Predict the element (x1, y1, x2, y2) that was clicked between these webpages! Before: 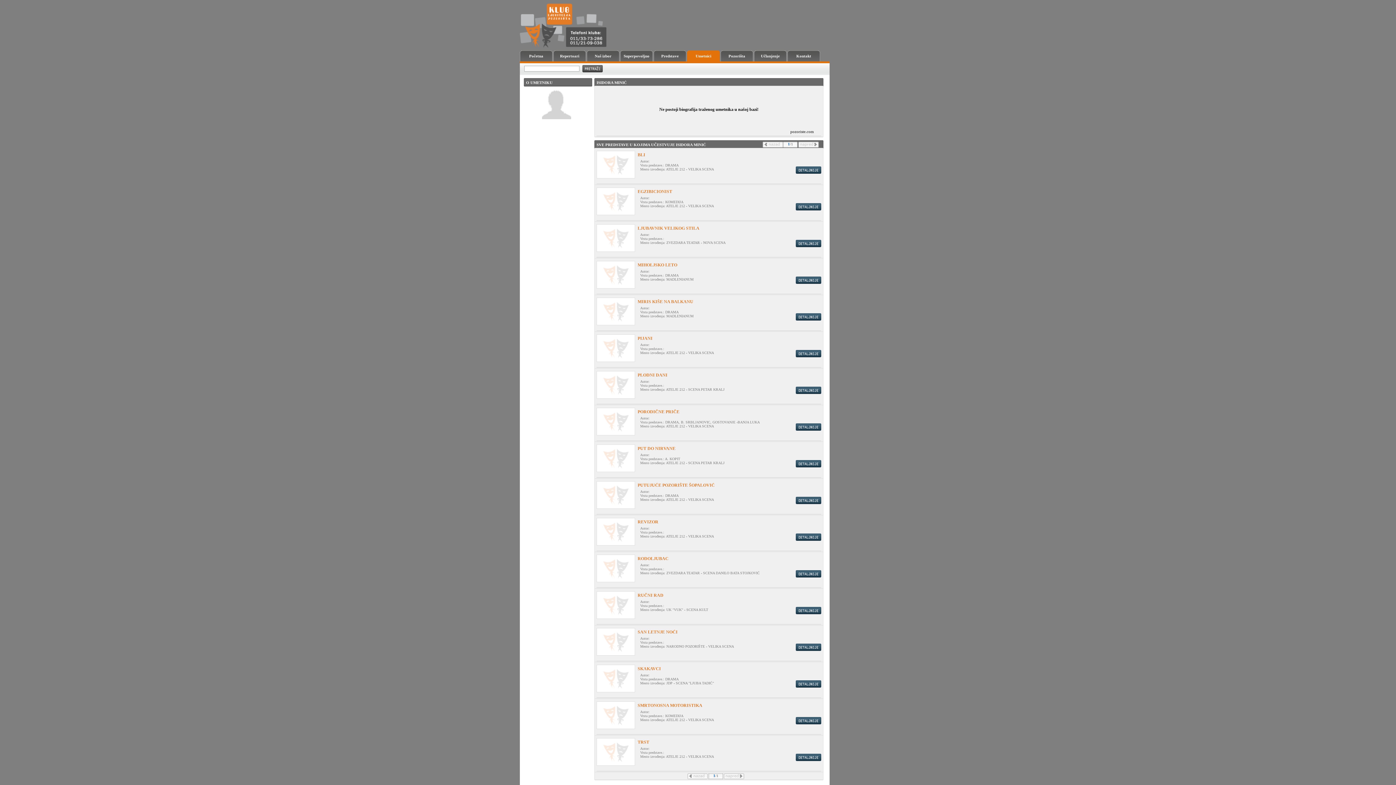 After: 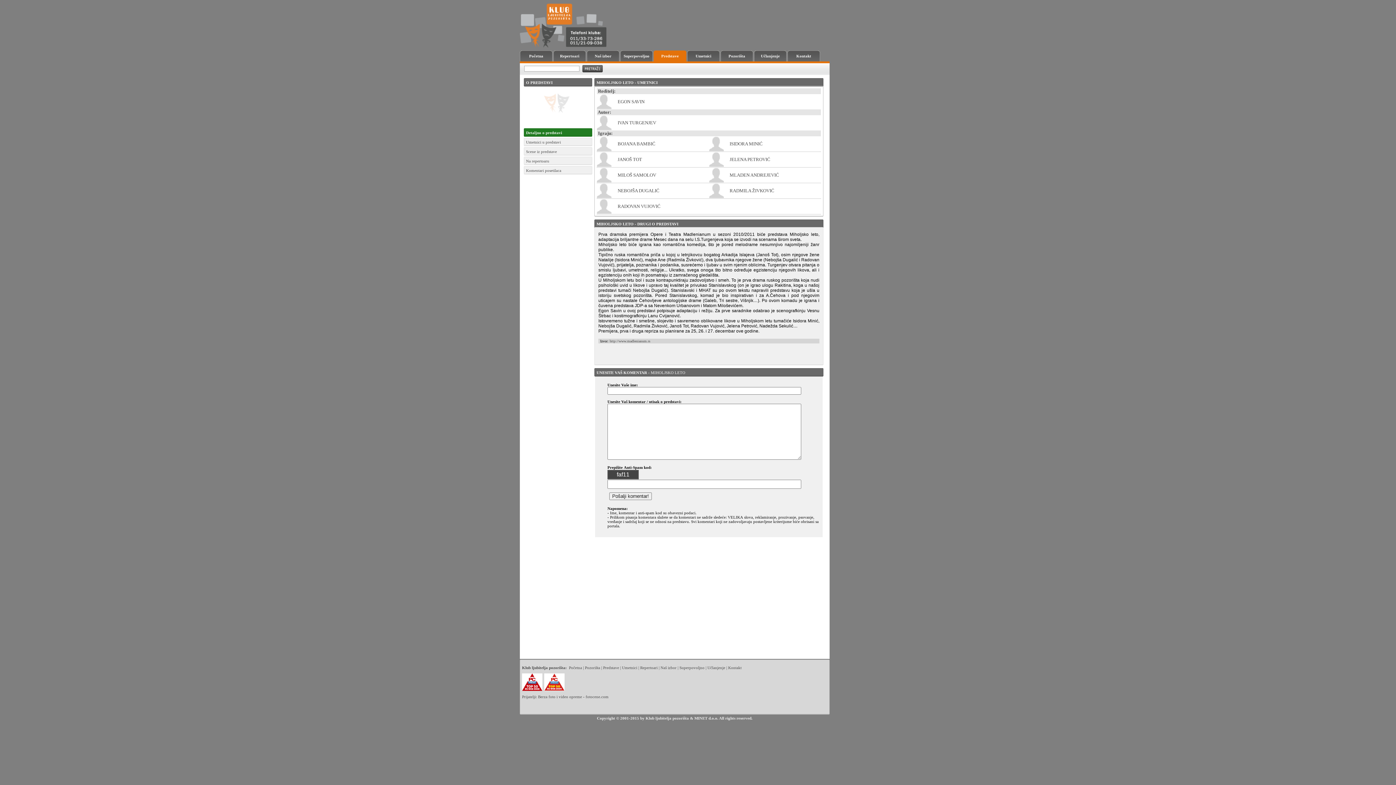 Action: bbox: (795, 279, 821, 285)